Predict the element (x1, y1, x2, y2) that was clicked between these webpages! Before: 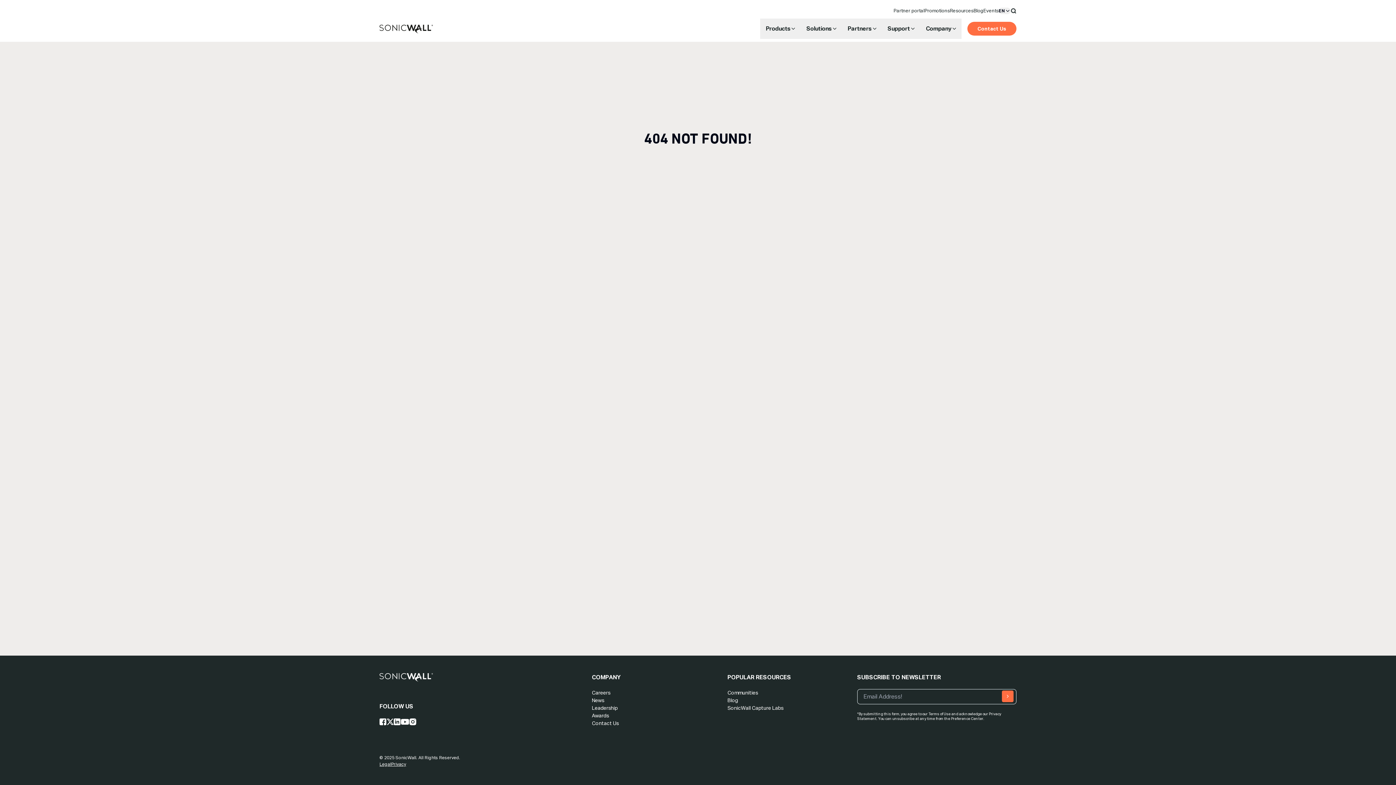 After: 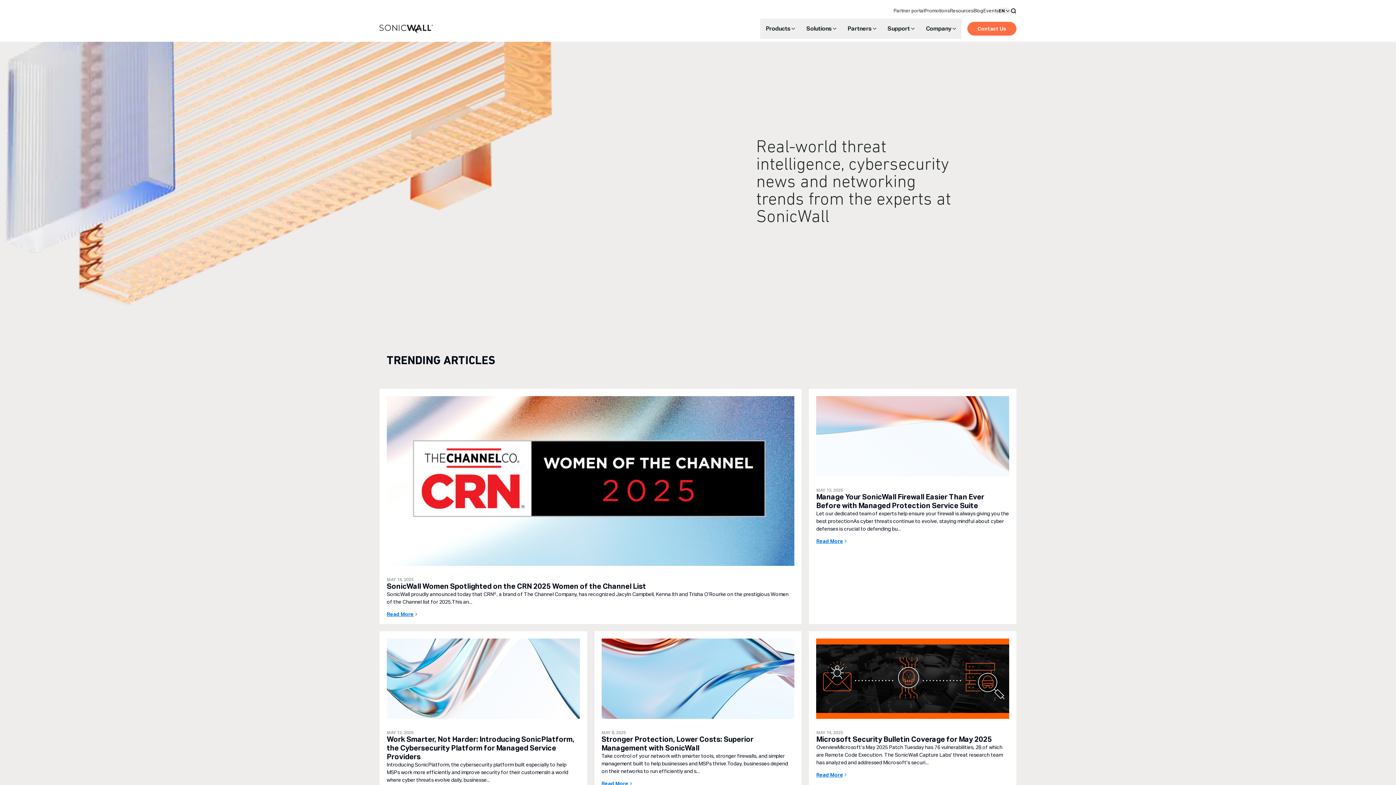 Action: bbox: (727, 697, 738, 703) label: Blog